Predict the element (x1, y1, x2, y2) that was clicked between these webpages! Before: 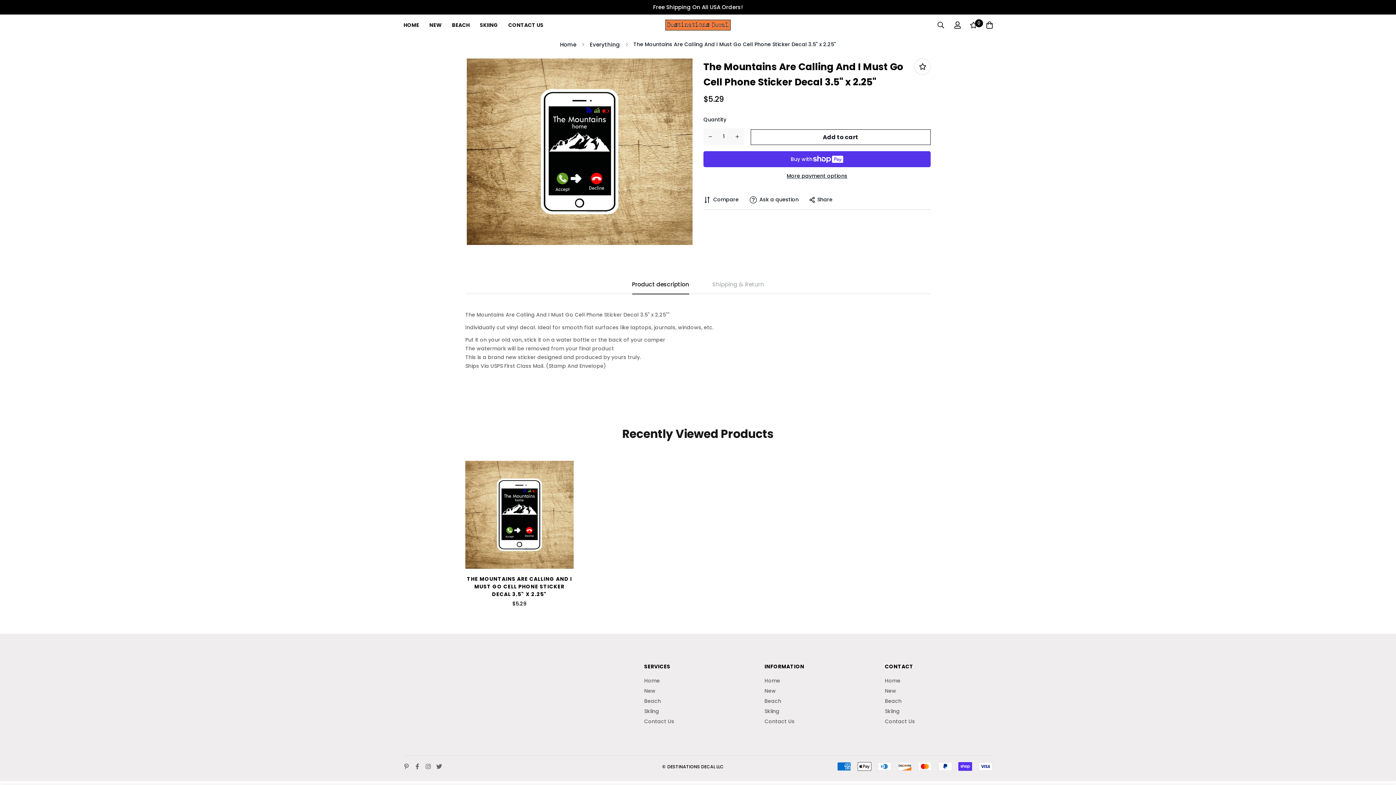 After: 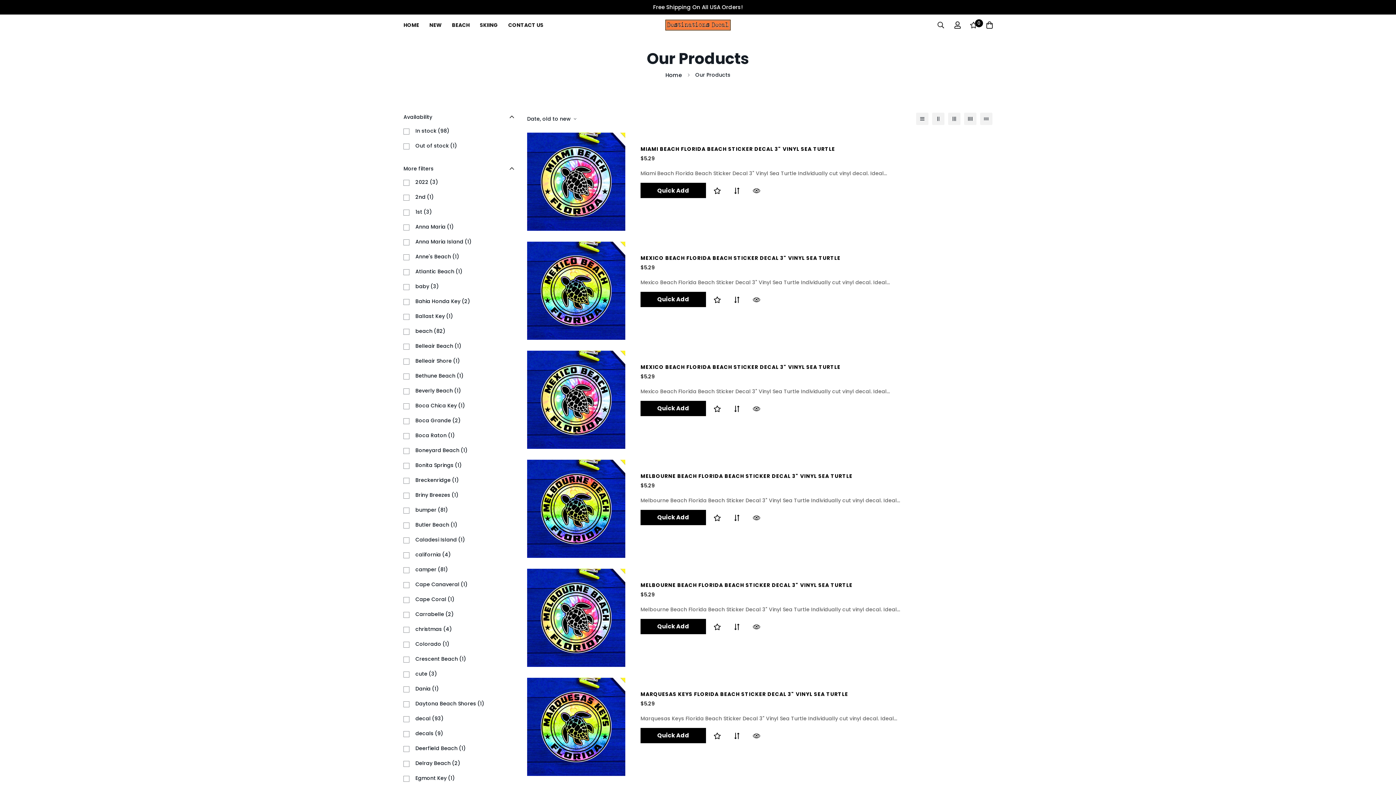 Action: bbox: (424, 14, 446, 35) label: NEW